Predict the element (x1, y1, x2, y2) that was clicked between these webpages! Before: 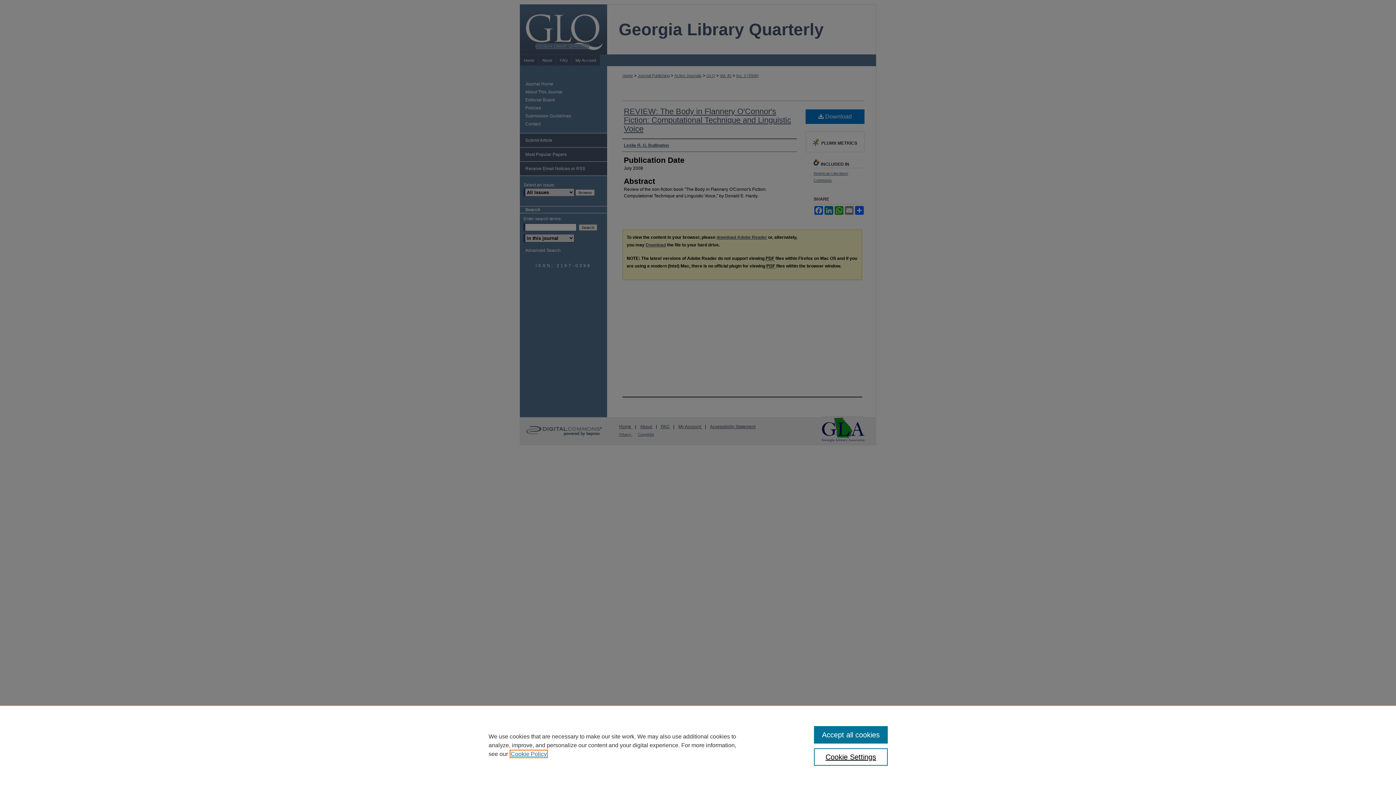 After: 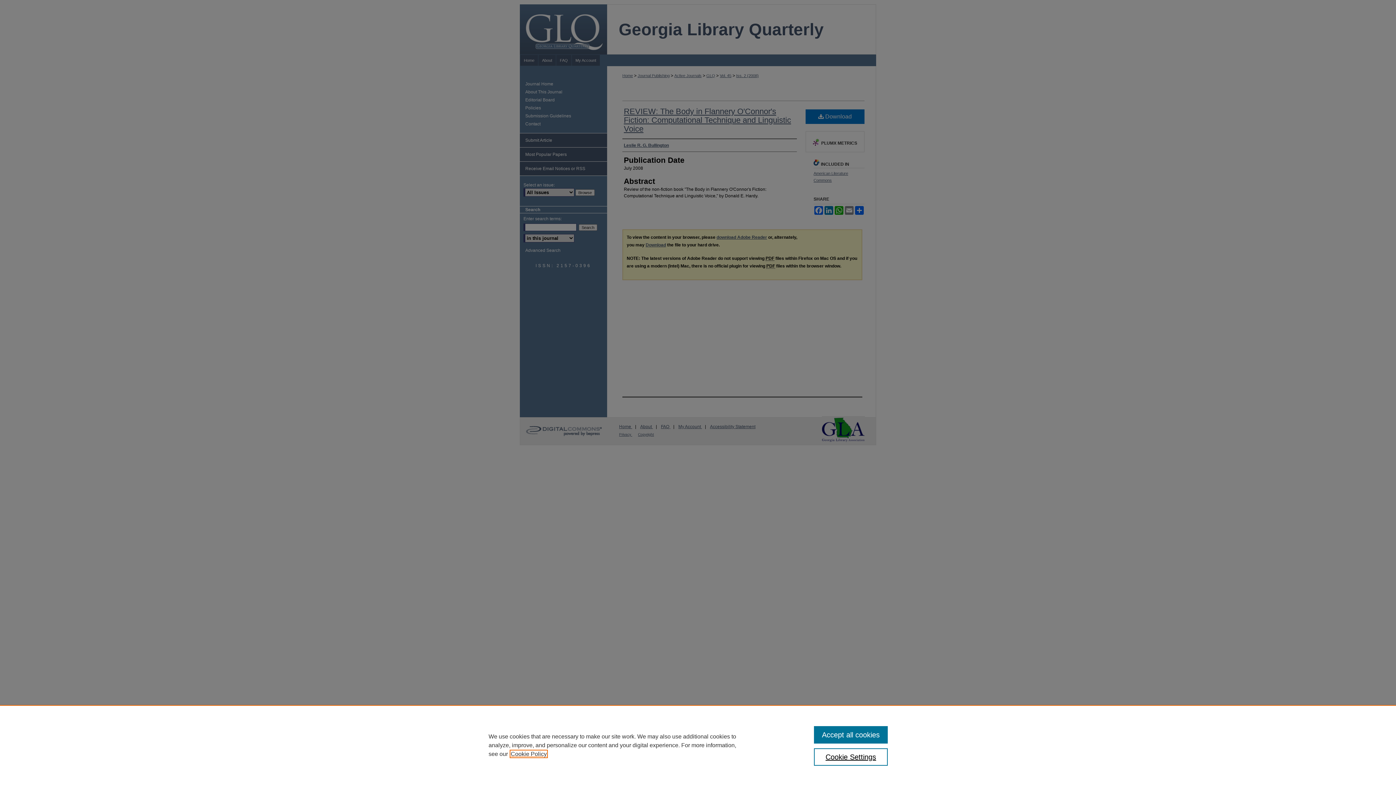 Action: bbox: (510, 751, 546, 757) label: , opens in a new tab